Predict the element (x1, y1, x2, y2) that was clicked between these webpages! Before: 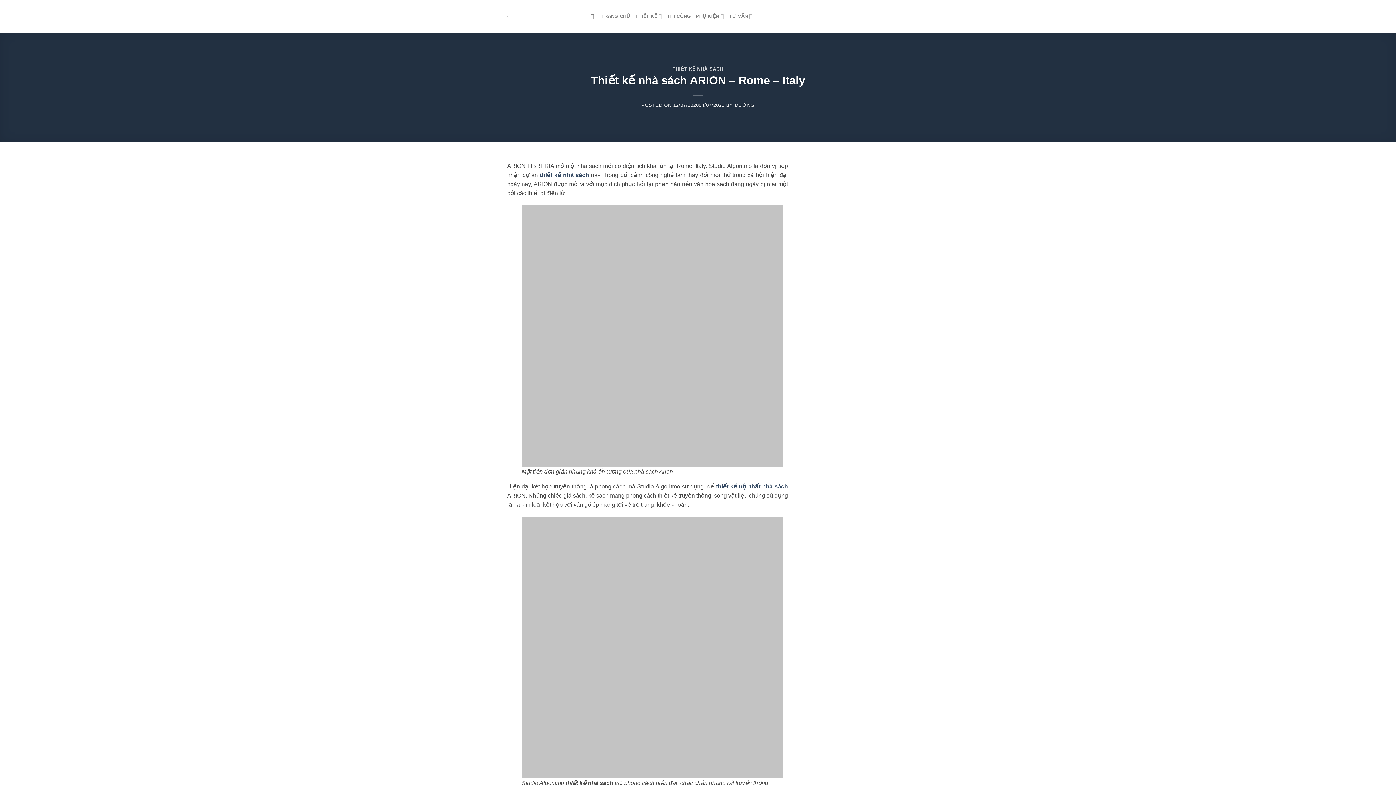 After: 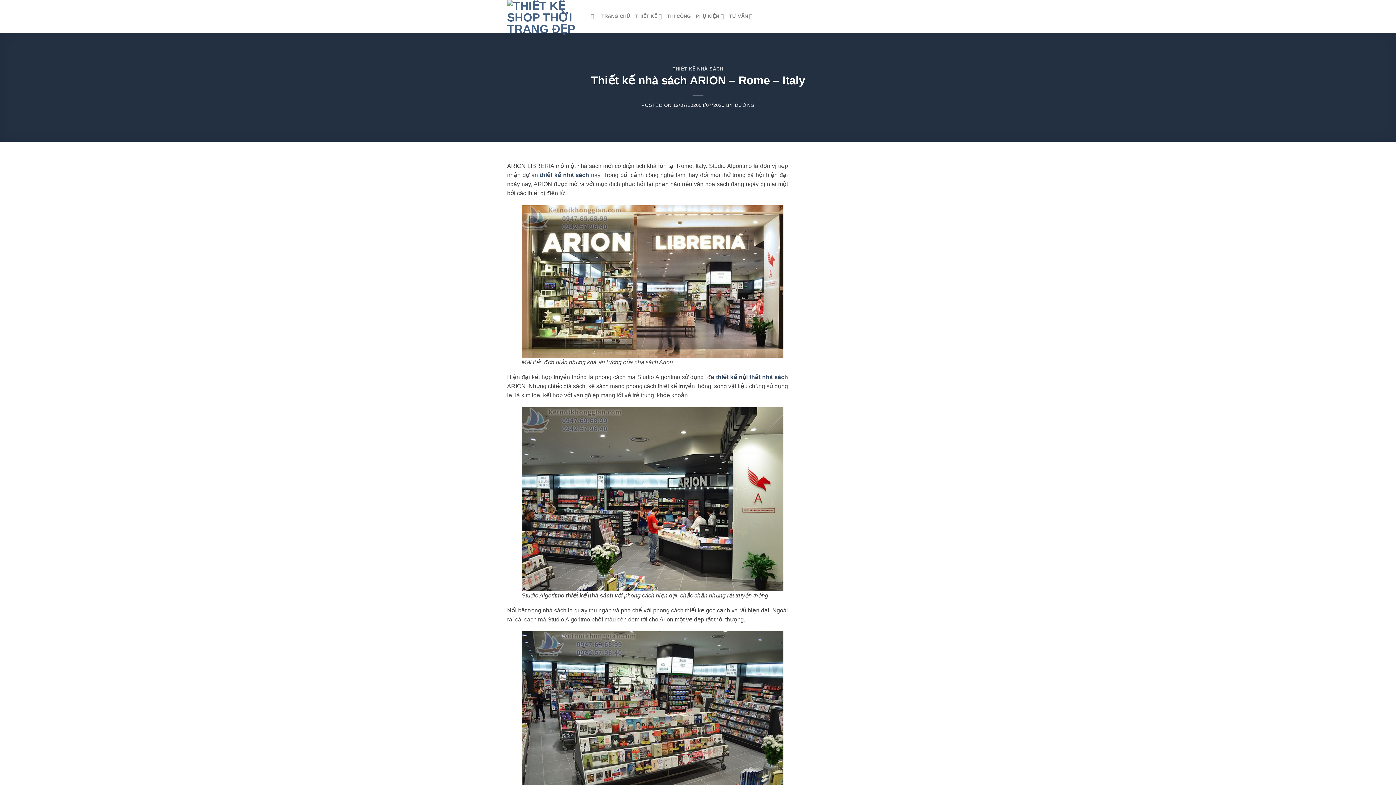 Action: label: PHỤ KIỆN bbox: (696, 9, 724, 23)